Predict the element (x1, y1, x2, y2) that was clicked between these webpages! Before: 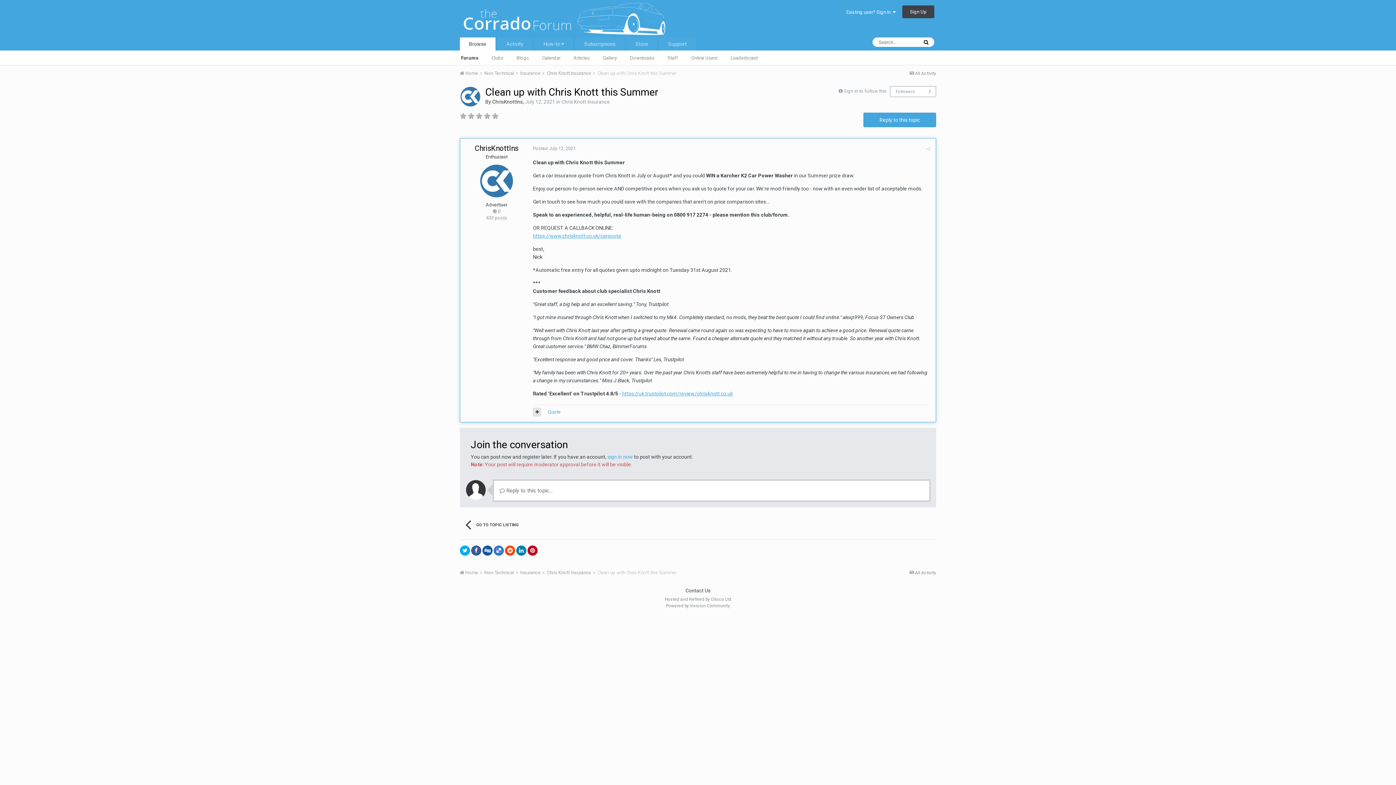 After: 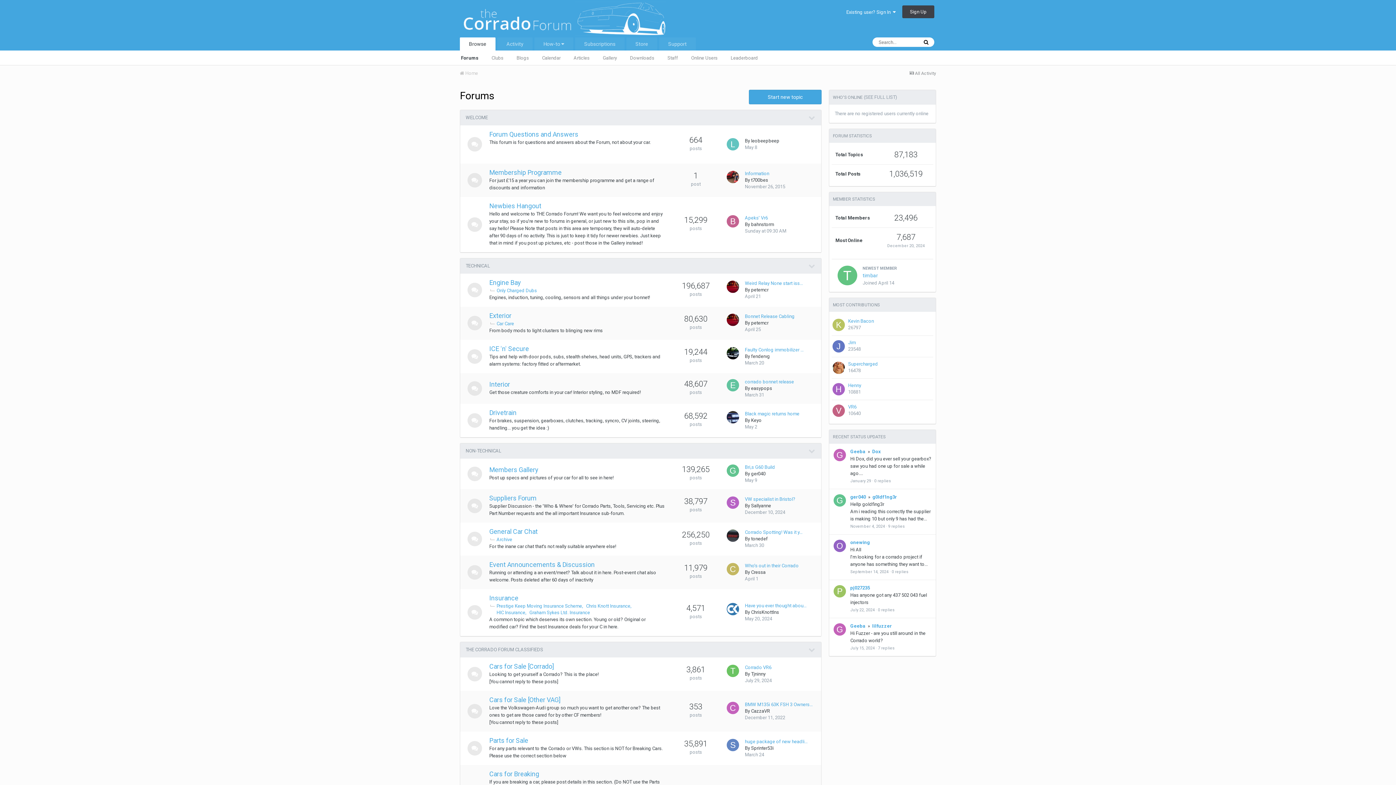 Action: bbox: (454, 50, 485, 64) label: Forums